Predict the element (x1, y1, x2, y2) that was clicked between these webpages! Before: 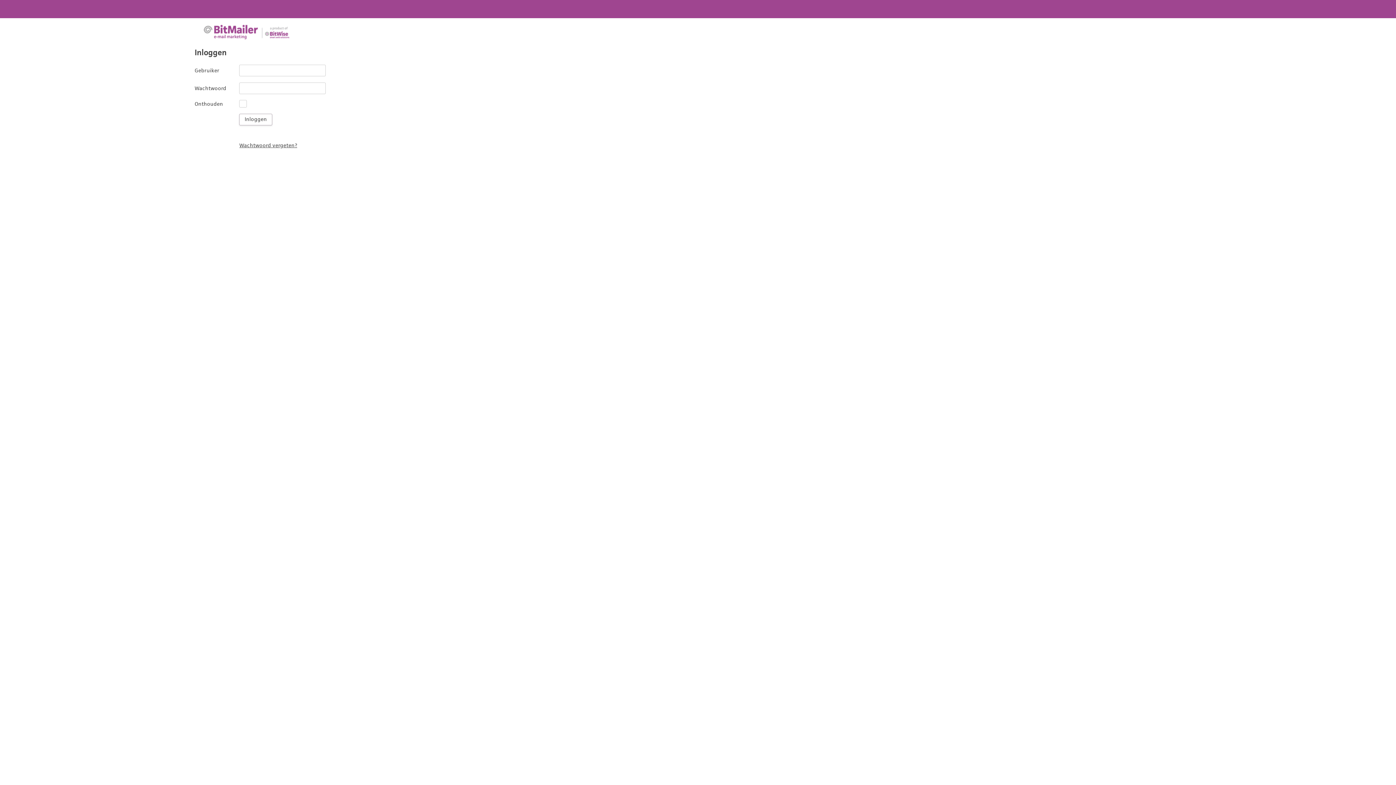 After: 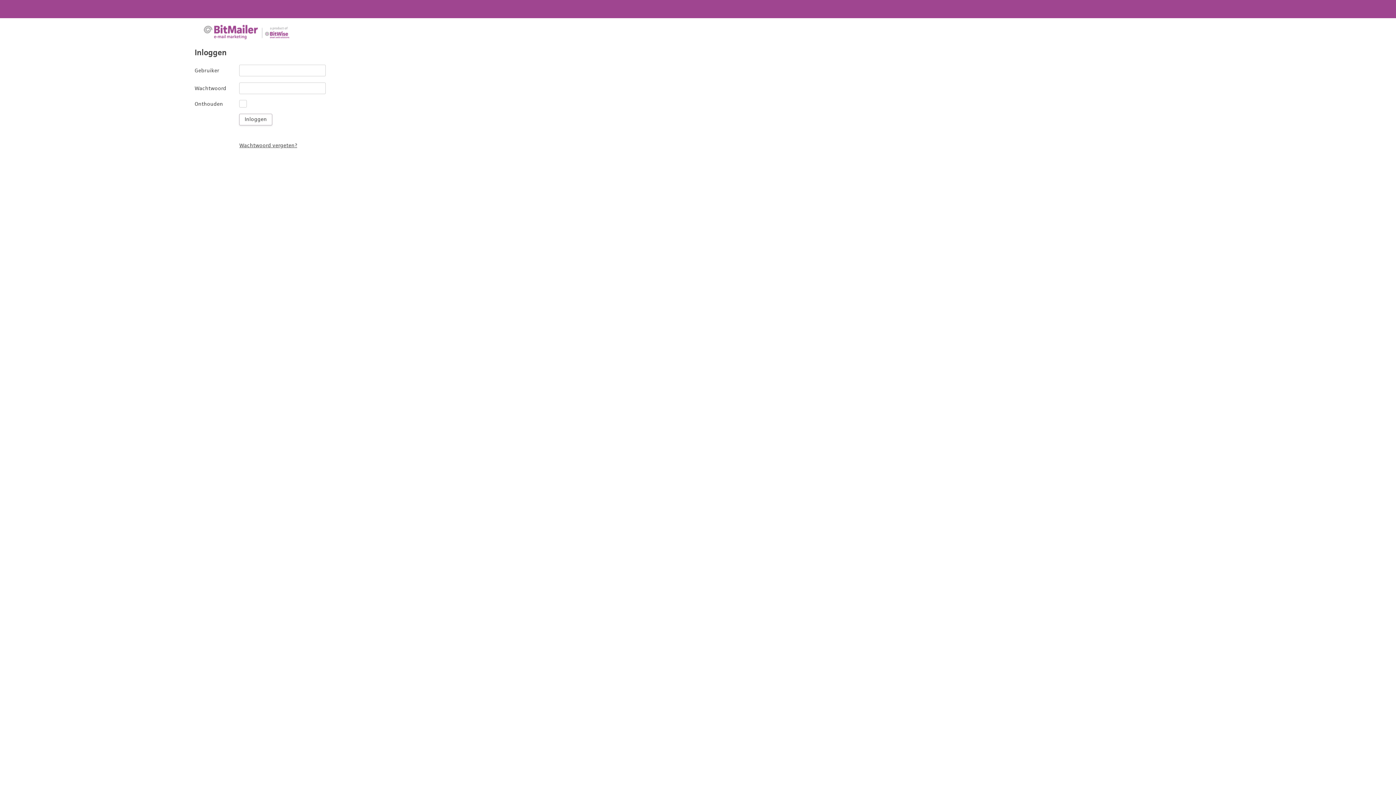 Action: bbox: (203, 24, 291, 39)